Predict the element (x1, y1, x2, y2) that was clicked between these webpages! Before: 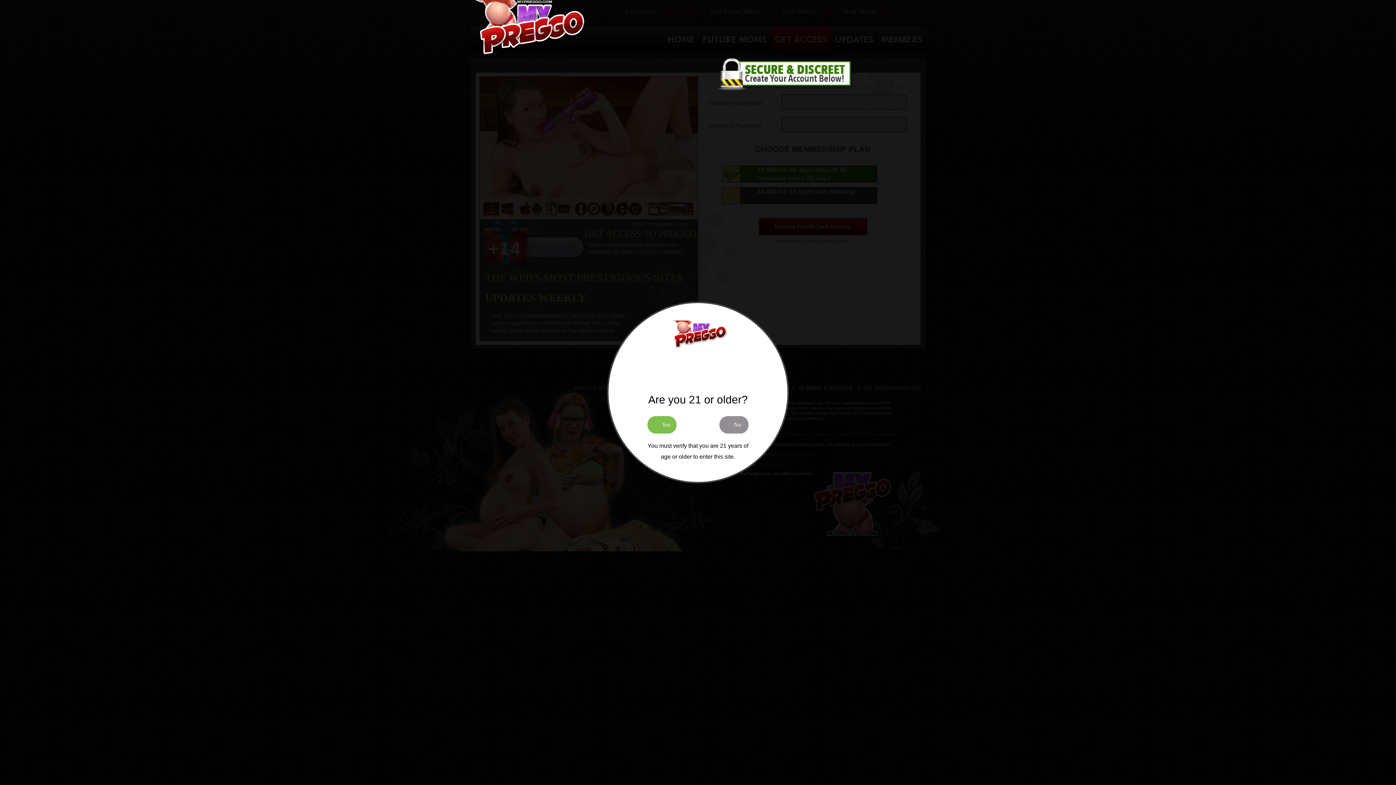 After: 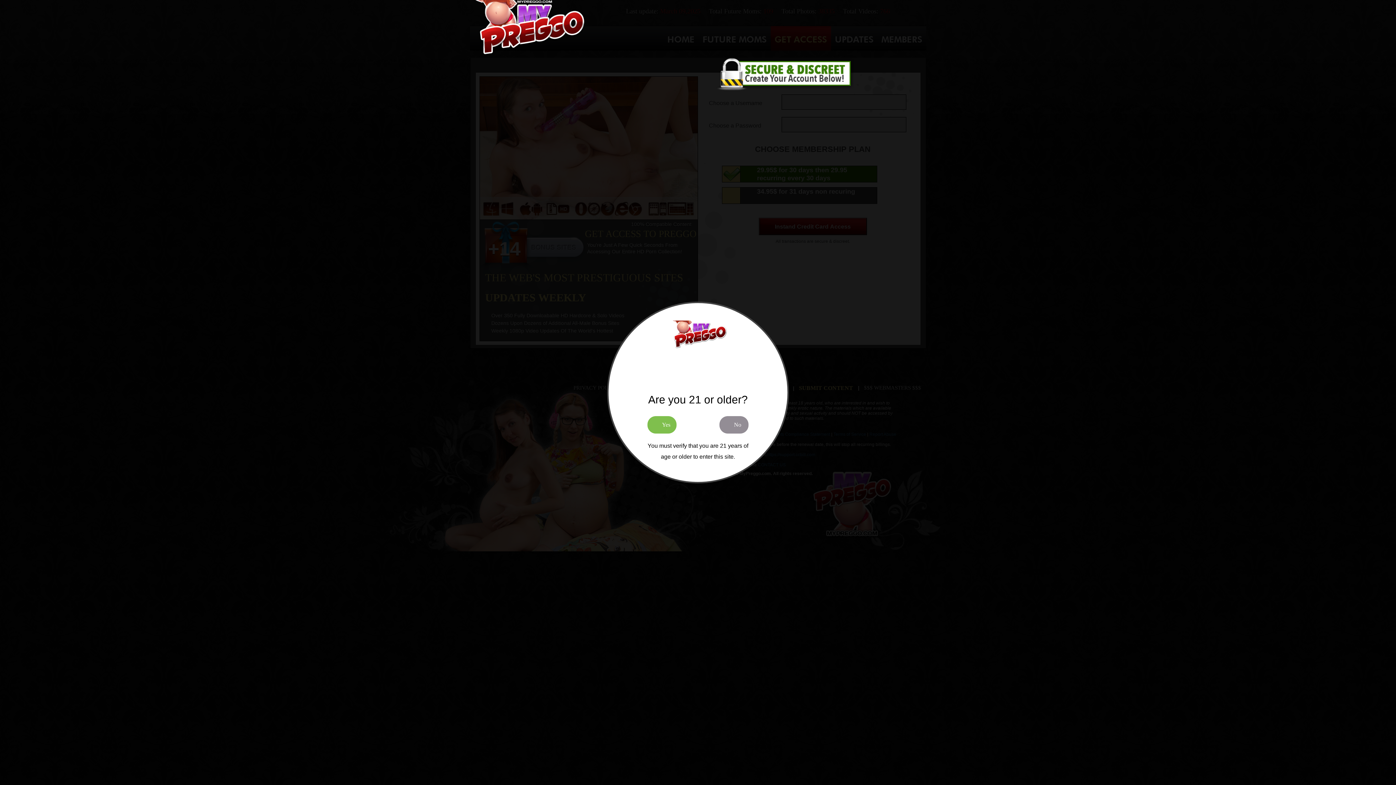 Action: bbox: (470, 0, 585, 55)